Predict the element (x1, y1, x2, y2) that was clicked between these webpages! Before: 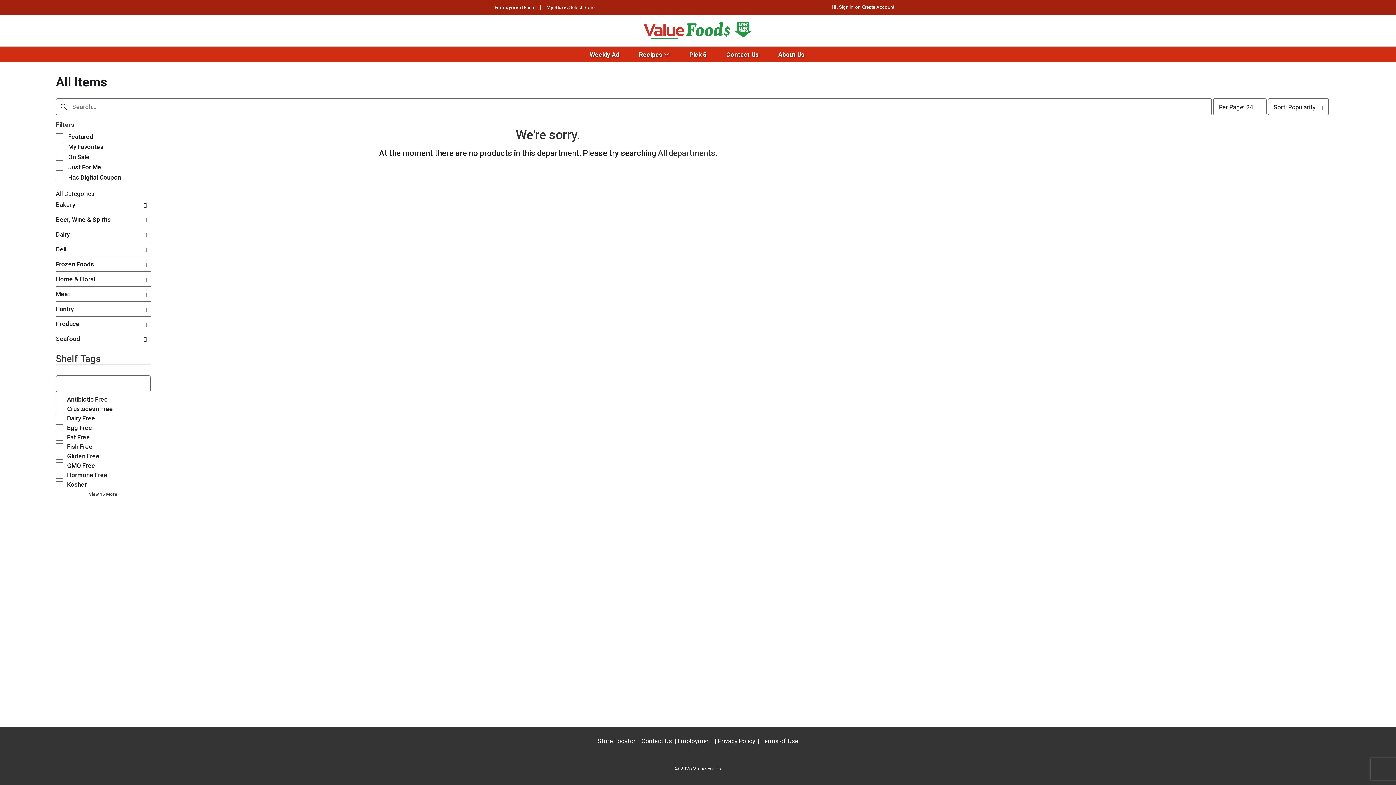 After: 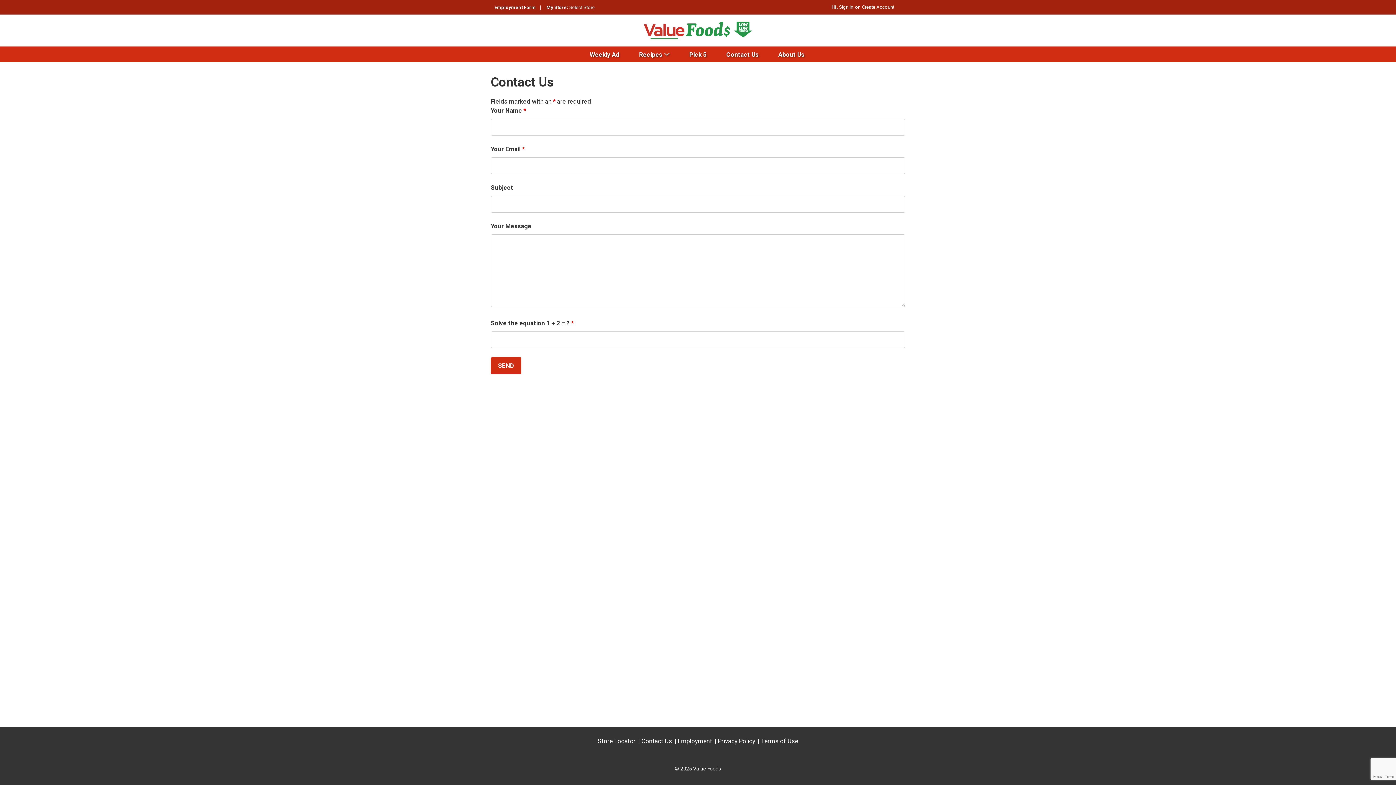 Action: label: Contact Us bbox: (726, 47, 766, 61)